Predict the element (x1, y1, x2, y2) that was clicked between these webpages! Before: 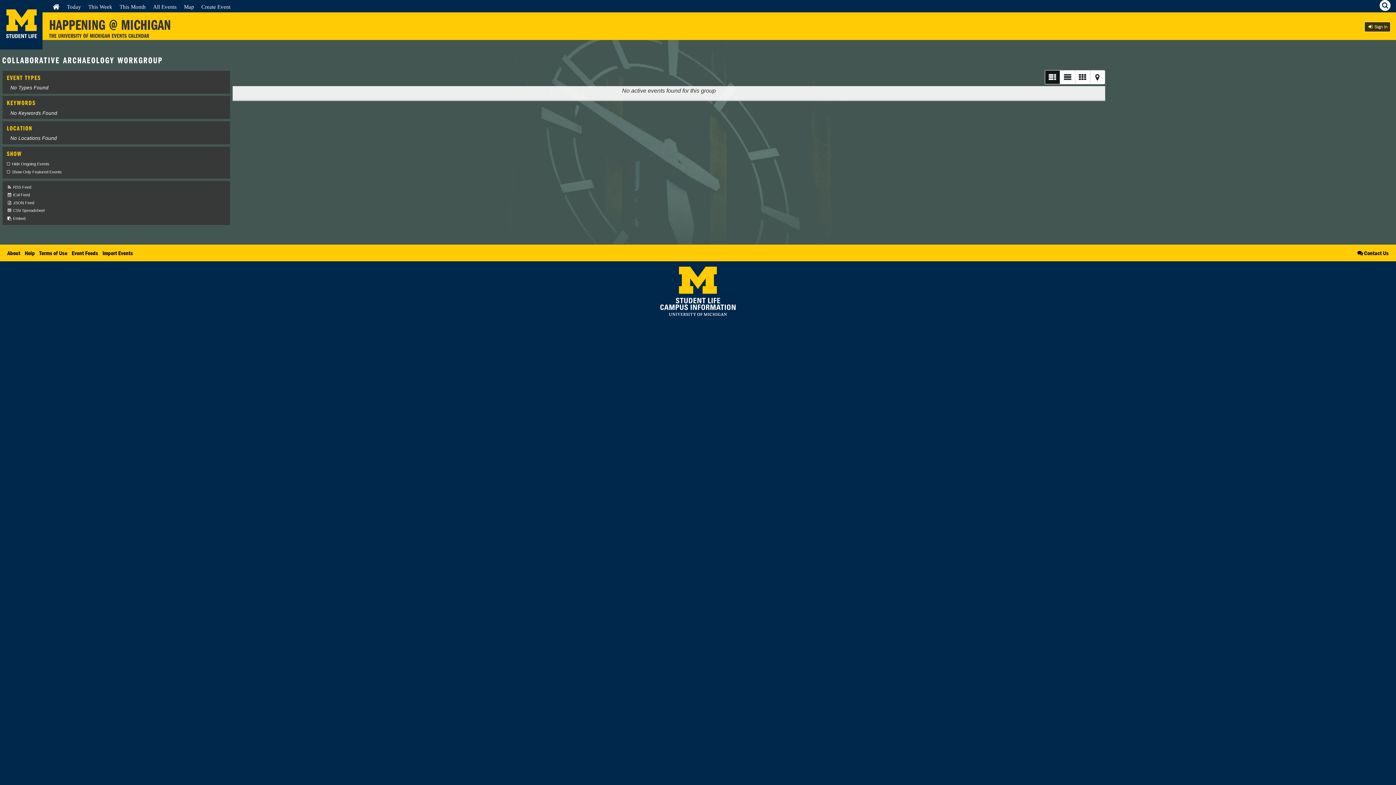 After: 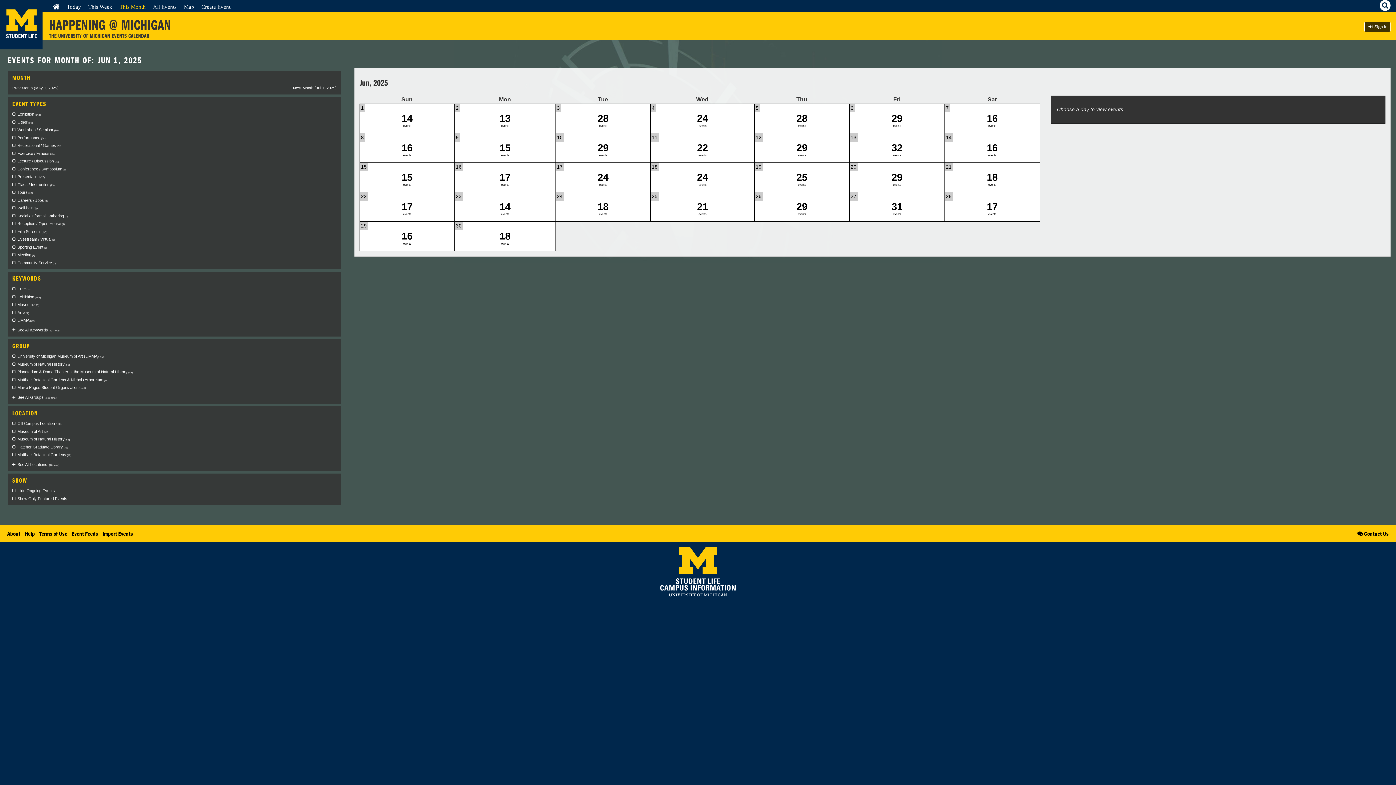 Action: label: This Month bbox: (119, 3, 145, 9)